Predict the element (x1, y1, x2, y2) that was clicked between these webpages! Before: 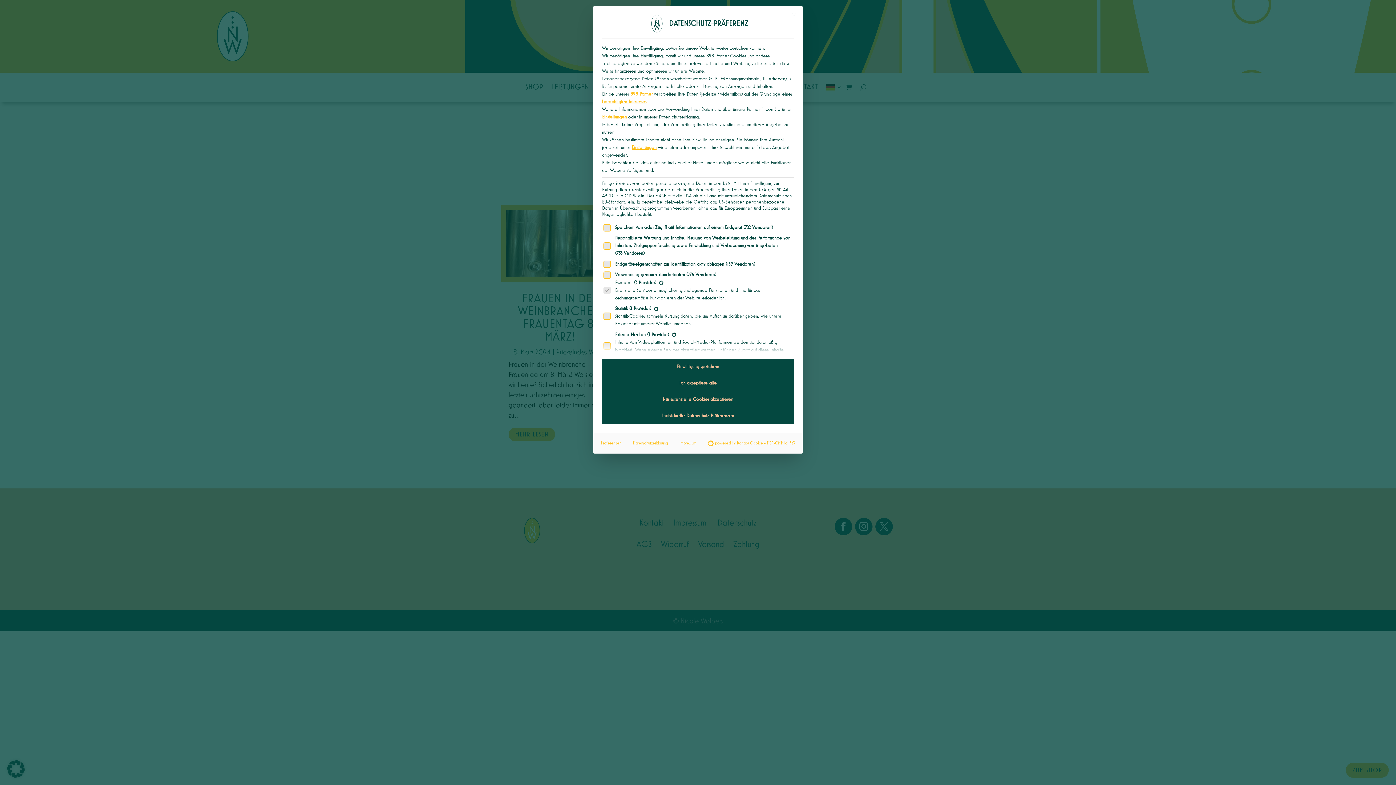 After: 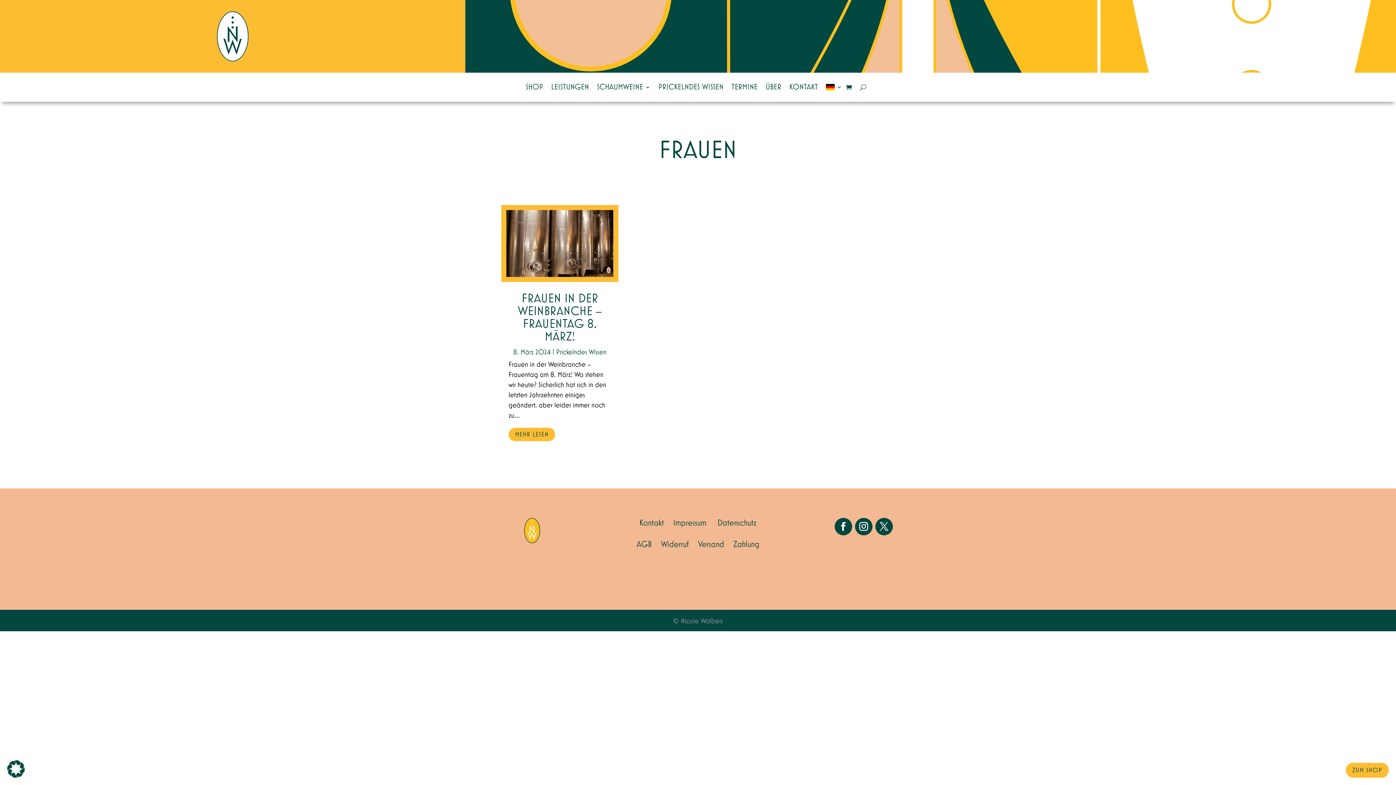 Action: label: Ich akzeptiere alle bbox: (602, 360, 794, 376)